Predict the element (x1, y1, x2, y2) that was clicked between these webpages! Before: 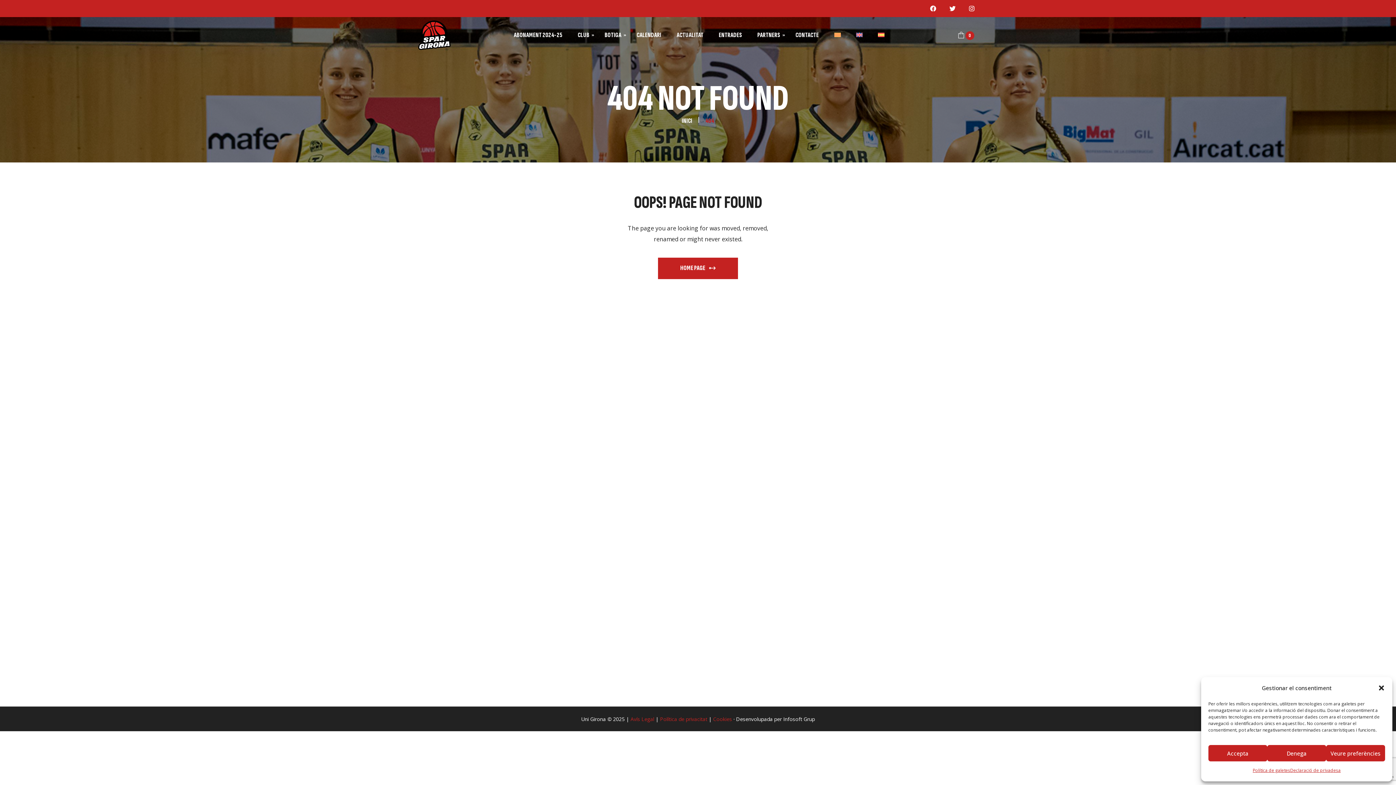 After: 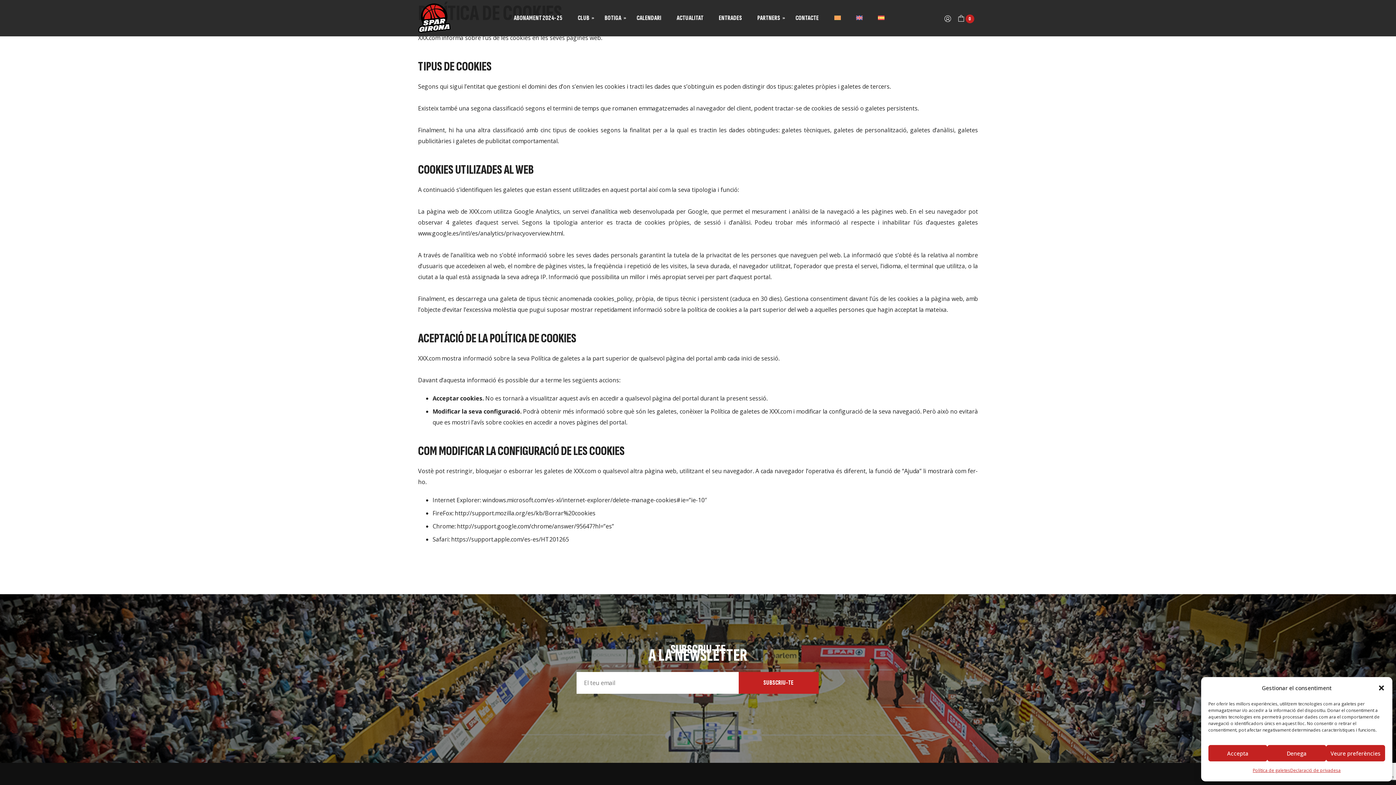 Action: label: Política de galetes bbox: (1253, 765, 1290, 776)